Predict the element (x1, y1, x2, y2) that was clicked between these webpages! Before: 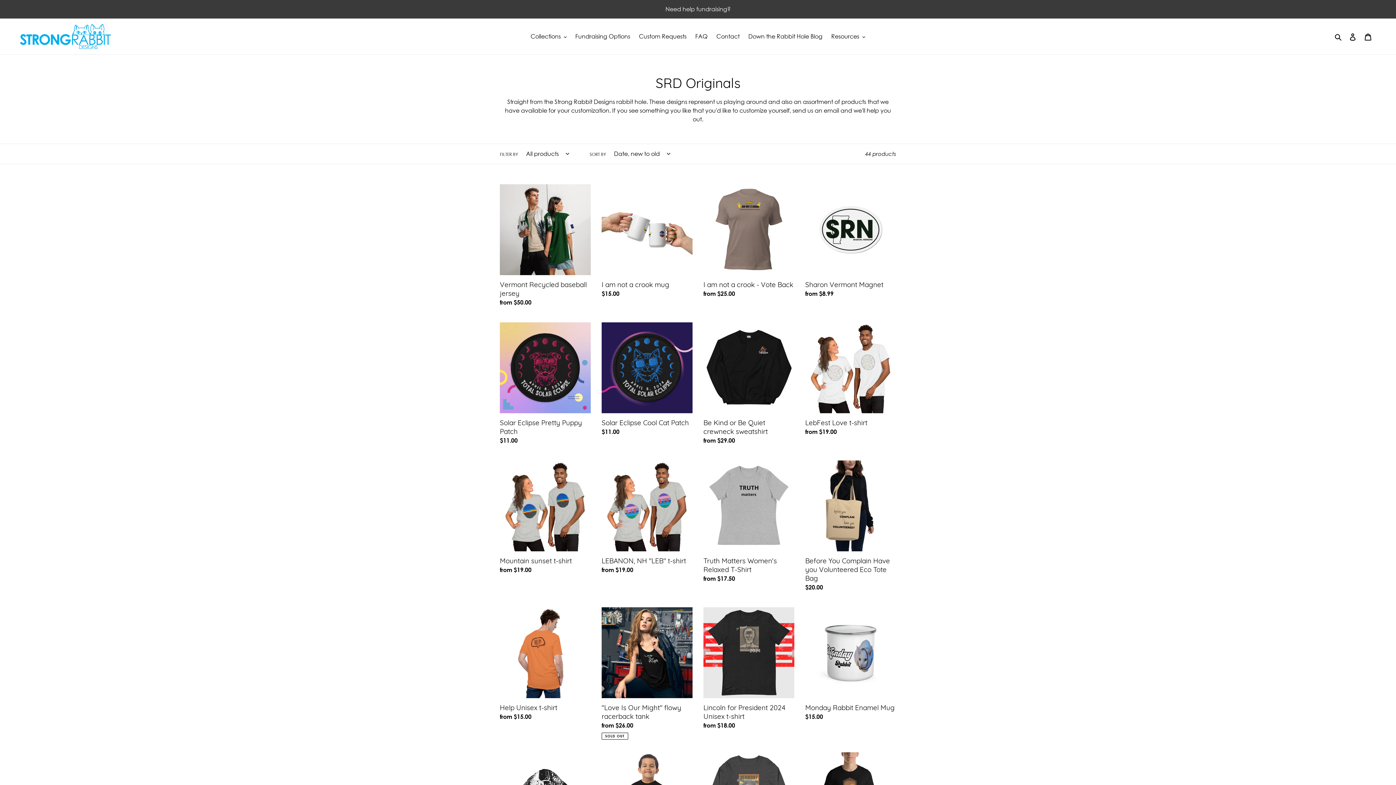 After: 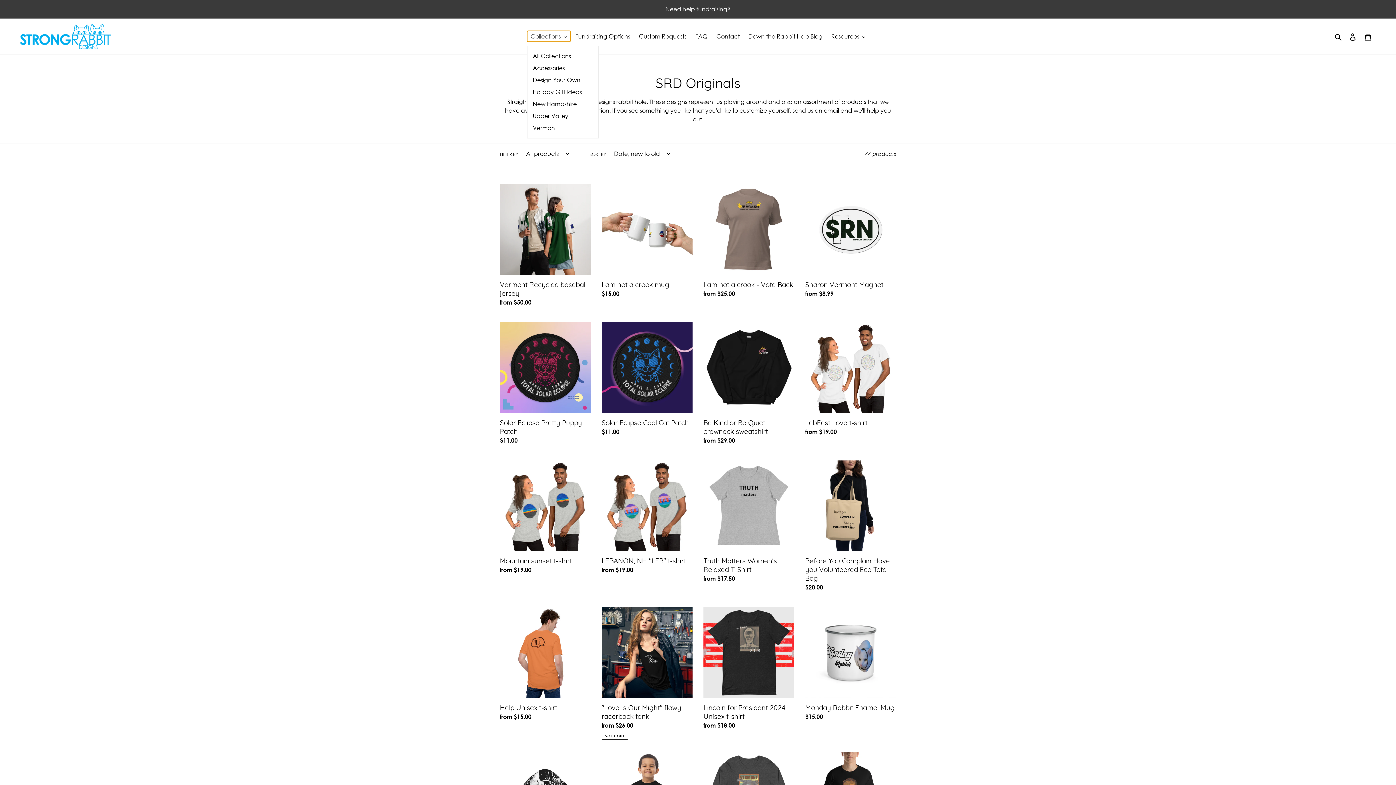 Action: label: Collections bbox: (527, 30, 570, 41)